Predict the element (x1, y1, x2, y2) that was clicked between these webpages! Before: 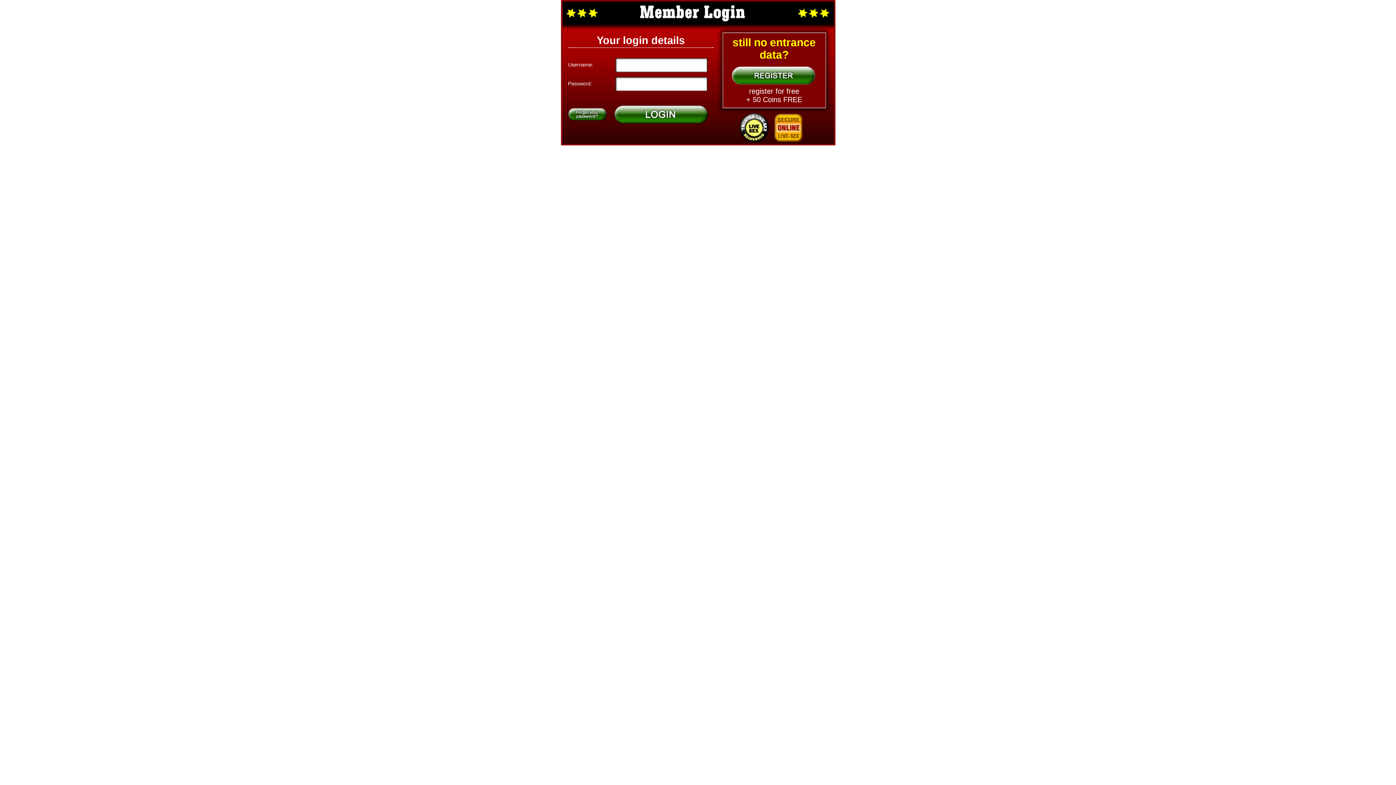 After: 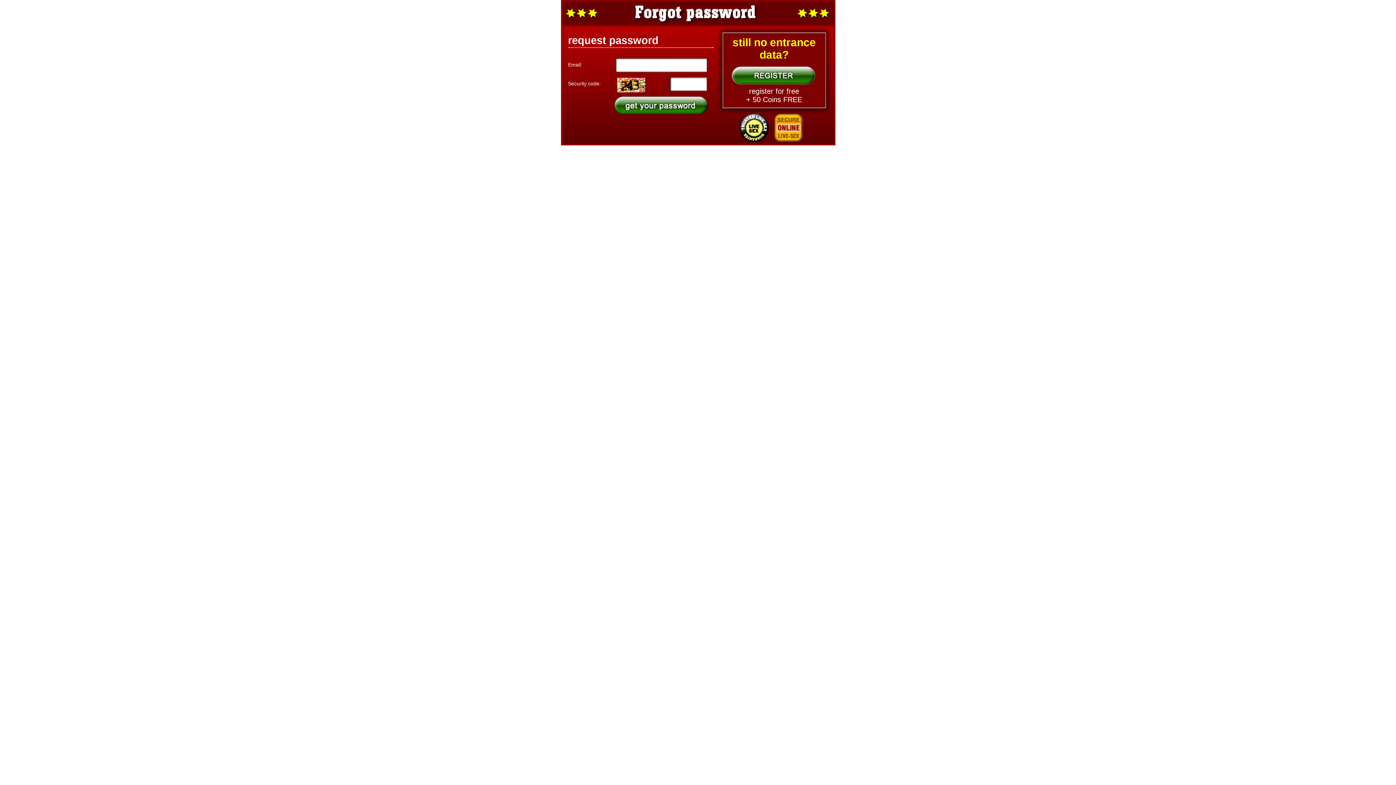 Action: bbox: (568, 108, 606, 120)